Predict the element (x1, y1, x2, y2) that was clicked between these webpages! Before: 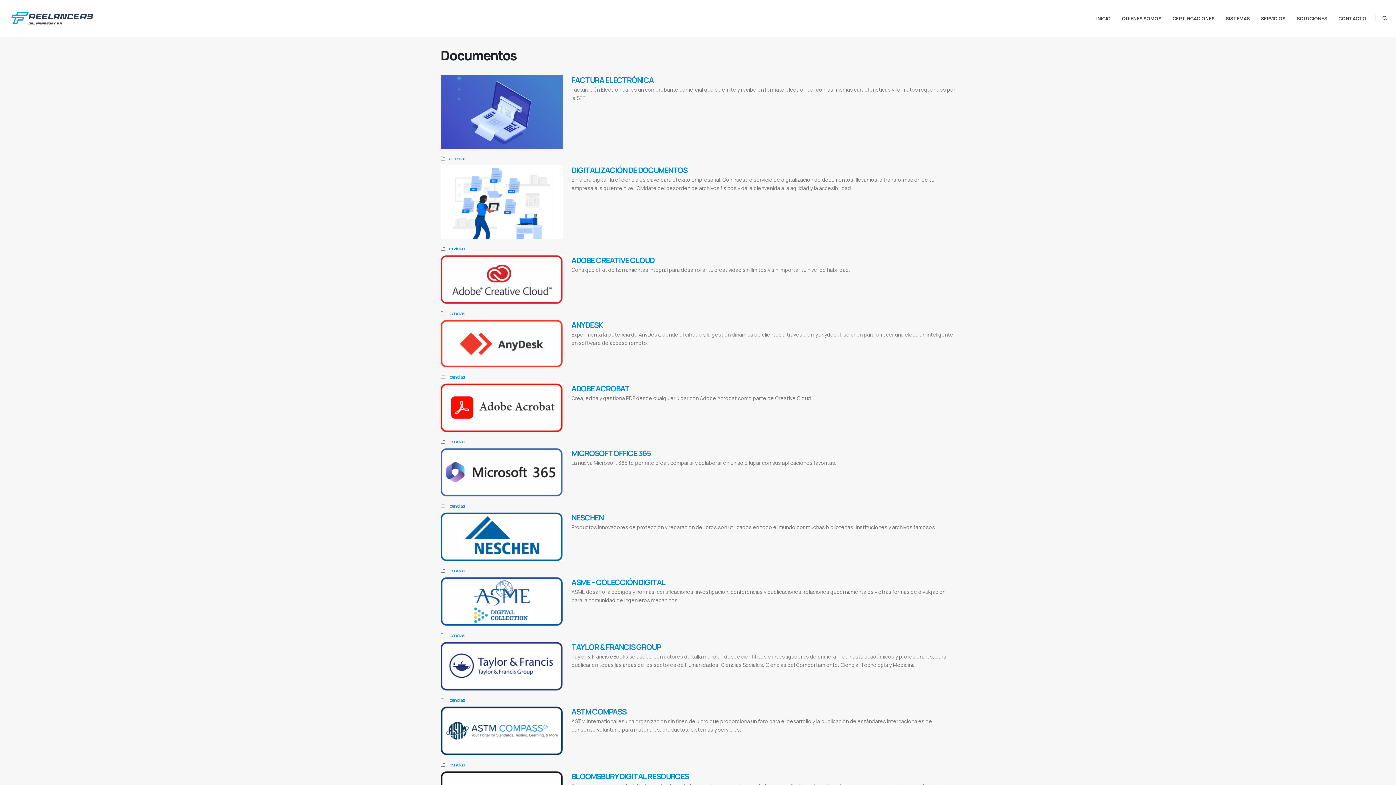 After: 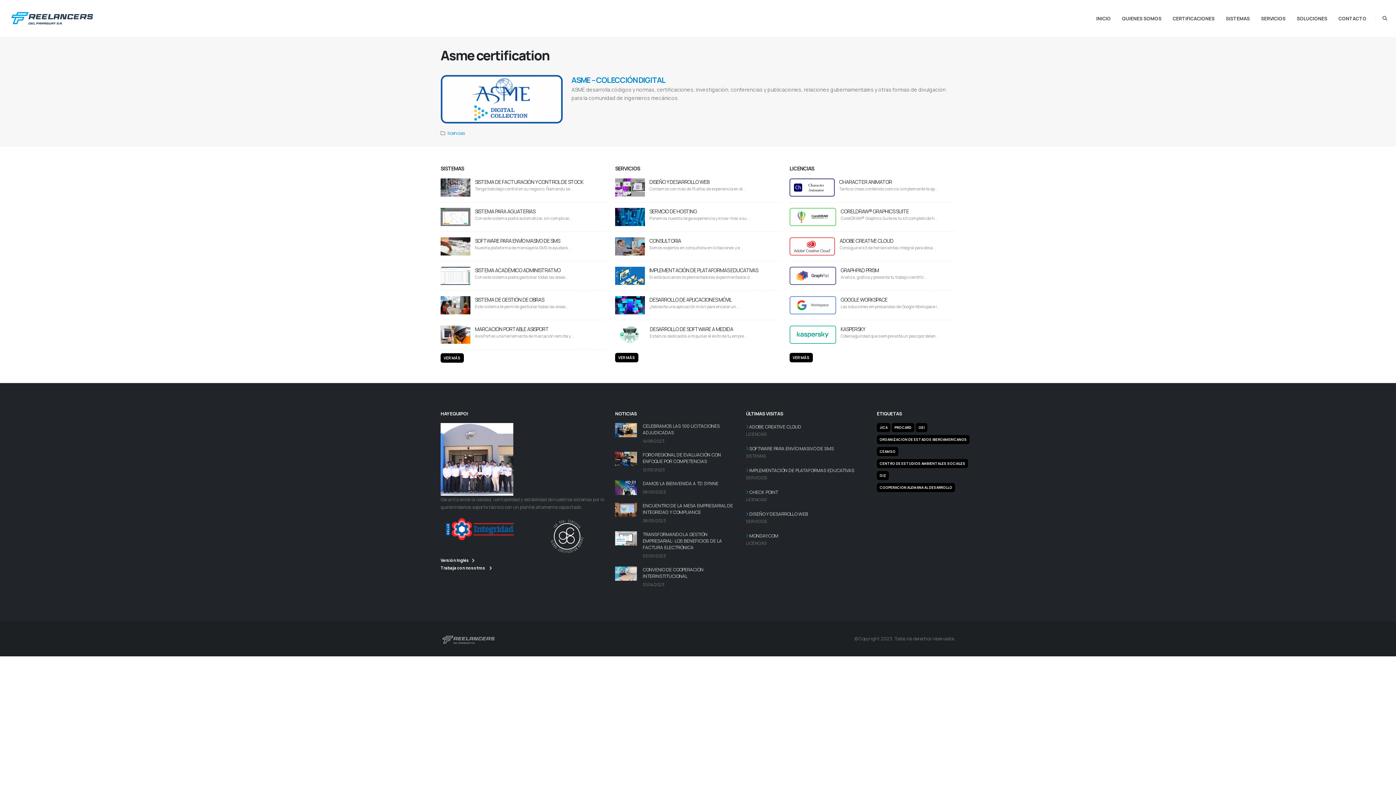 Action: bbox: (658, 607, 682, 611) label: Asme certification